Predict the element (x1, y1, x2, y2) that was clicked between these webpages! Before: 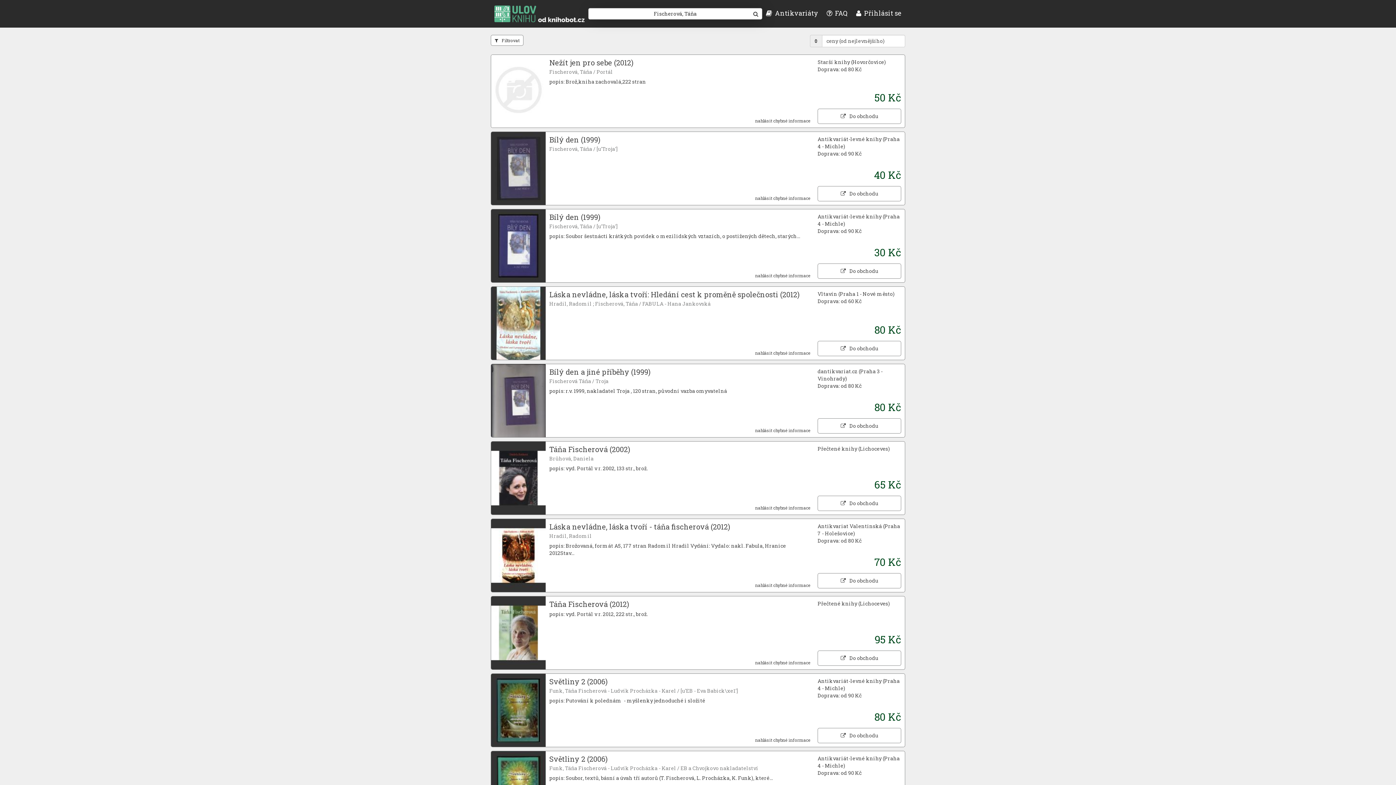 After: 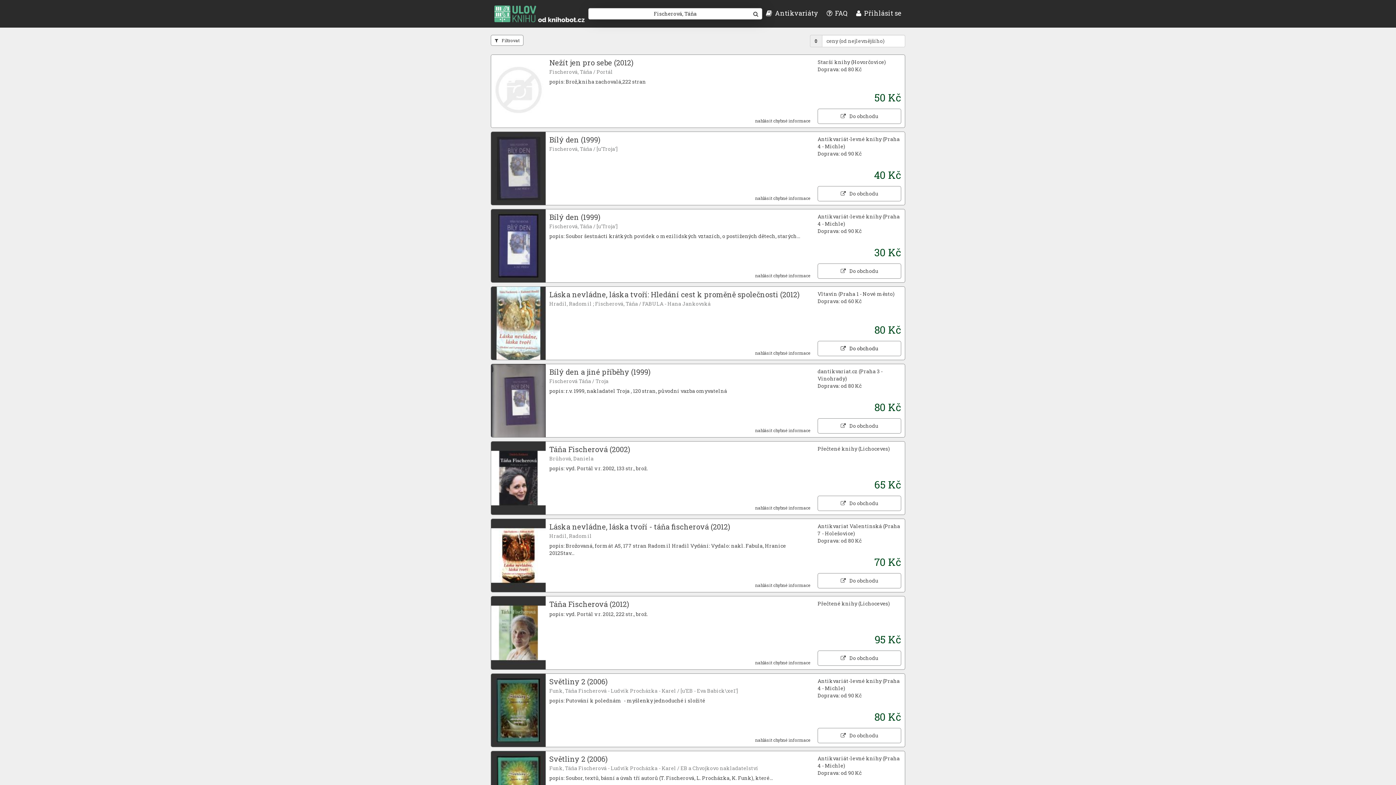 Action: bbox: (817, 341, 901, 356) label: Do obchodu